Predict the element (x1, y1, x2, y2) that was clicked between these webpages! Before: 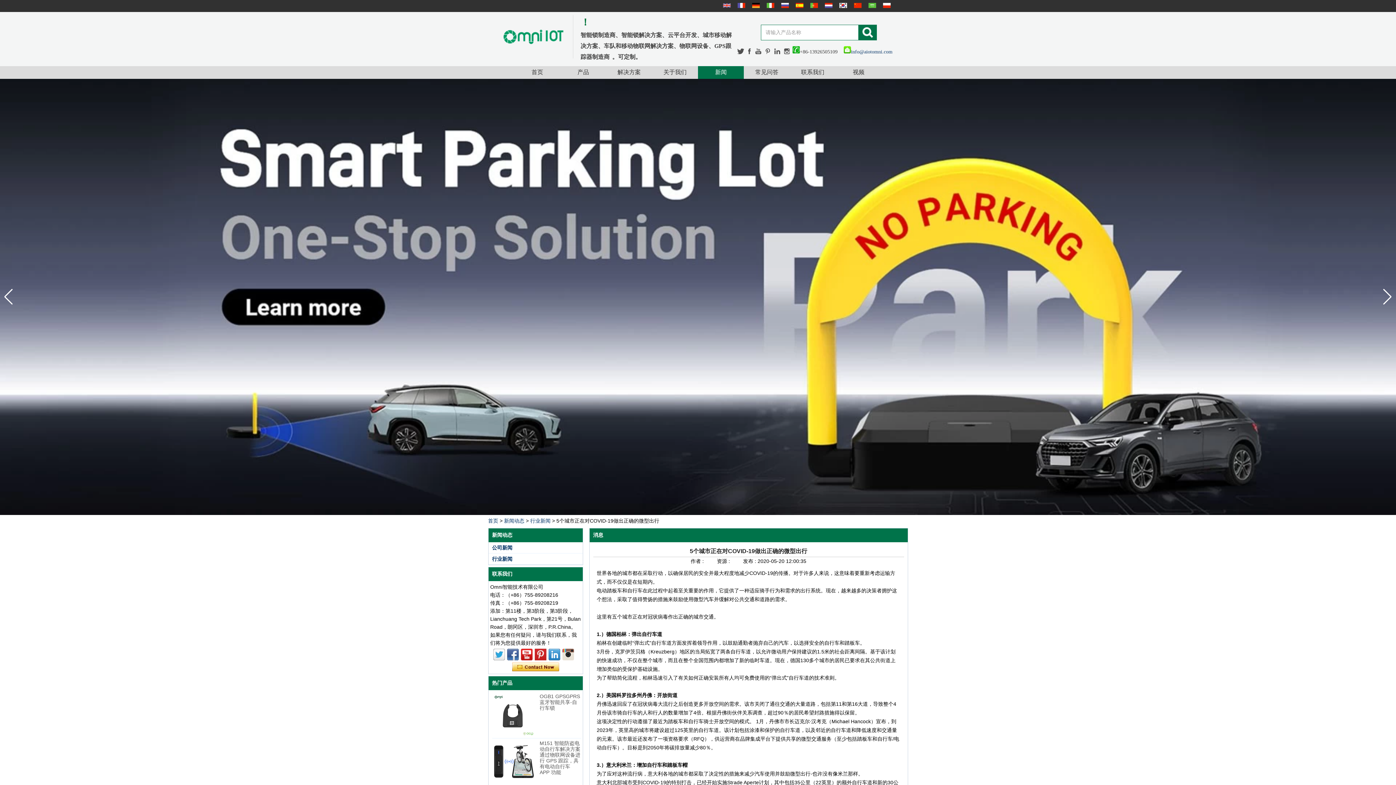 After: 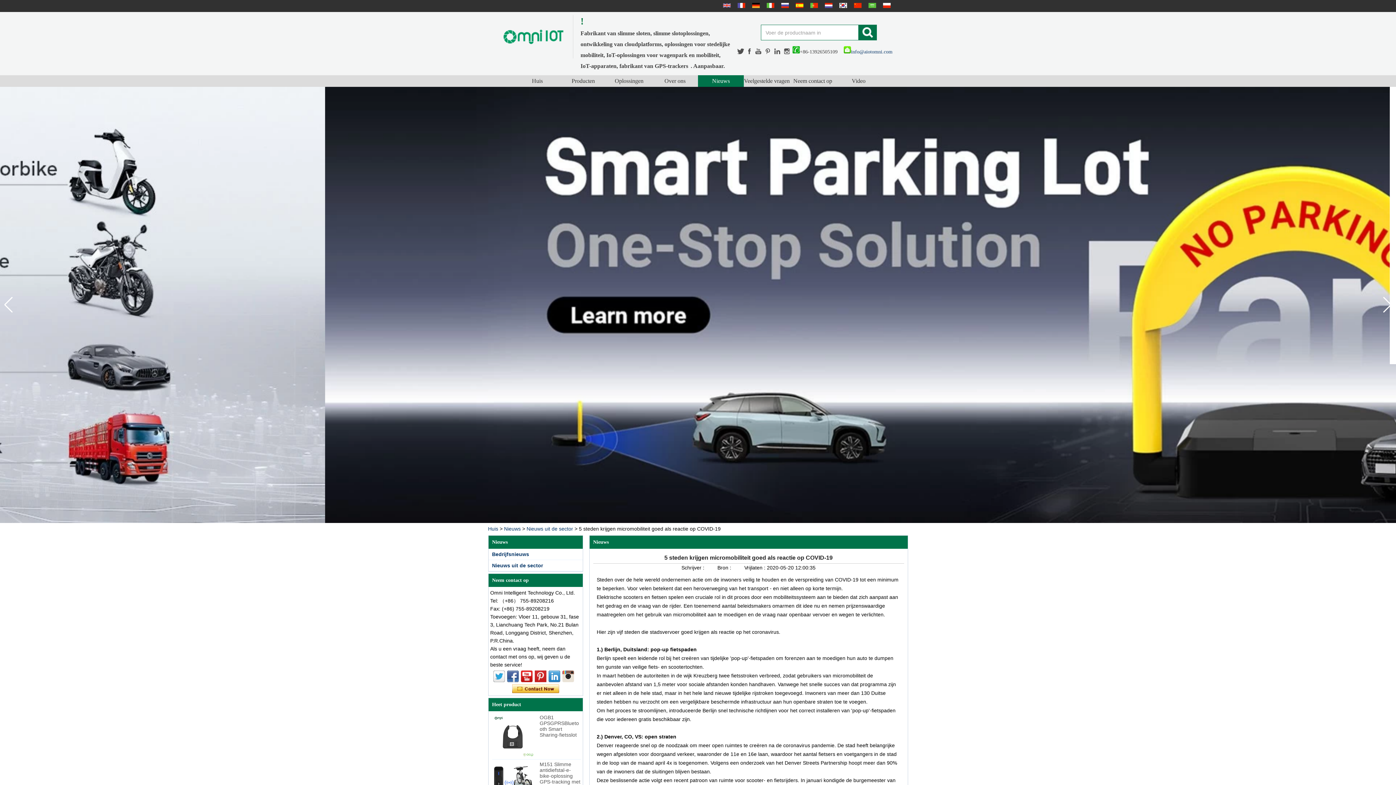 Action: label: Nederlands bbox: (823, 2, 832, 8)